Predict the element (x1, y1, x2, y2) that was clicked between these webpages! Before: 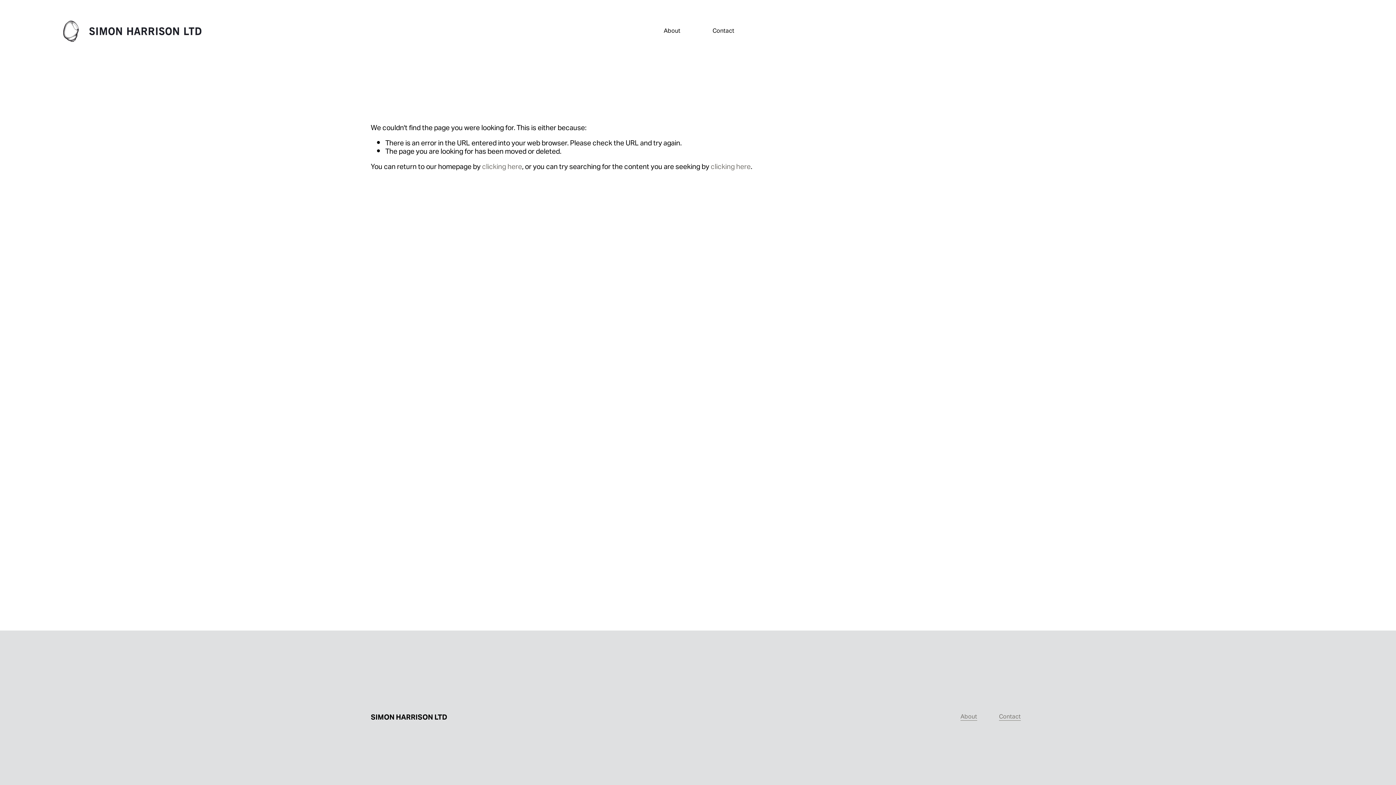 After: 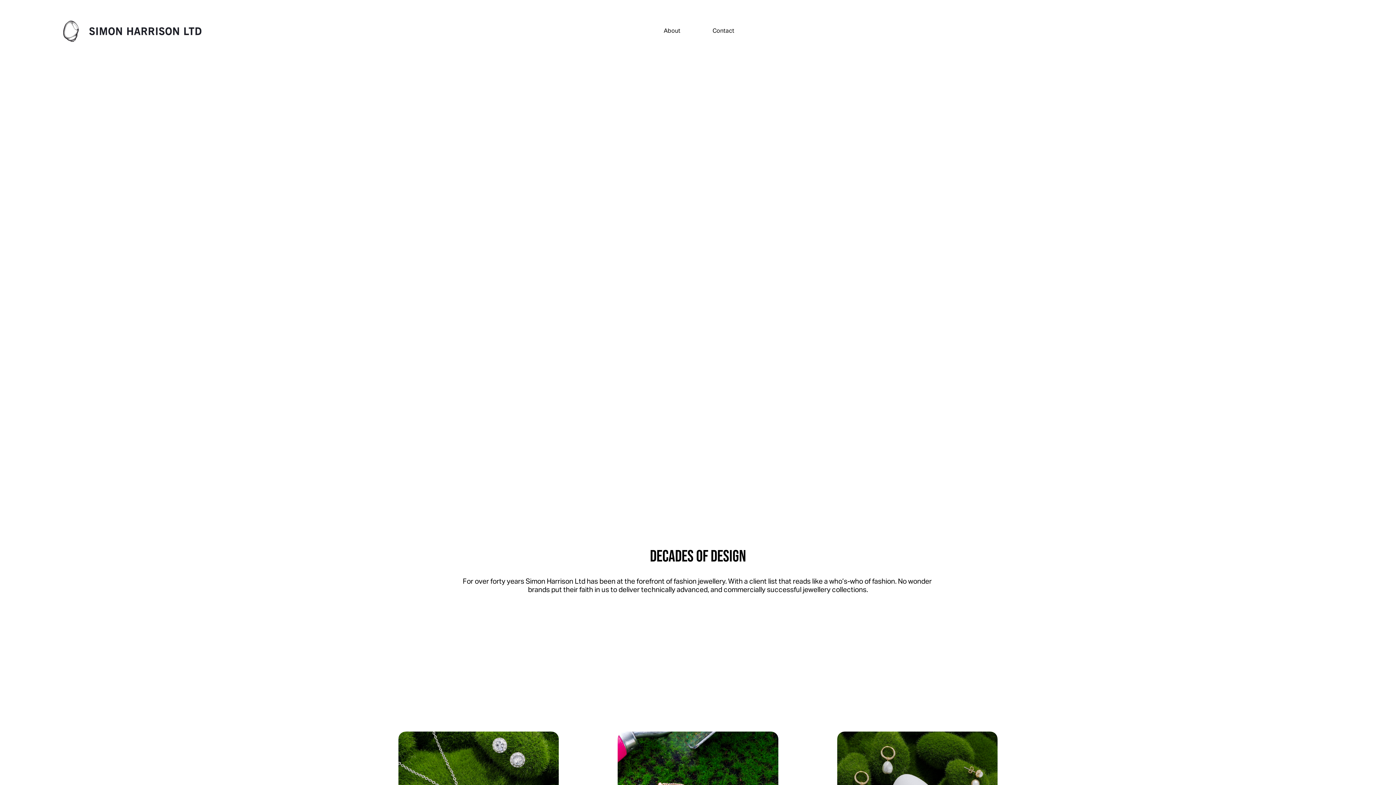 Action: label: clicking here bbox: (482, 160, 522, 174)